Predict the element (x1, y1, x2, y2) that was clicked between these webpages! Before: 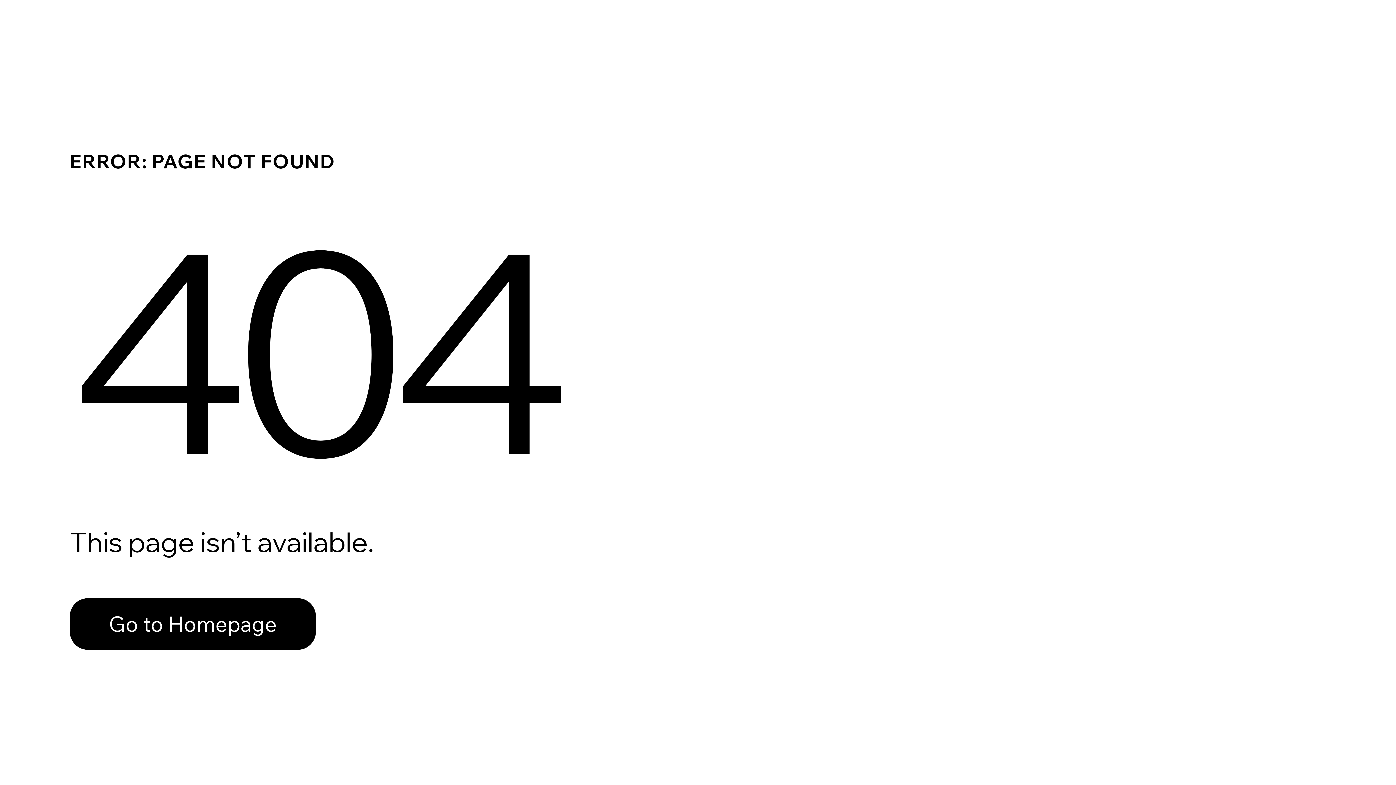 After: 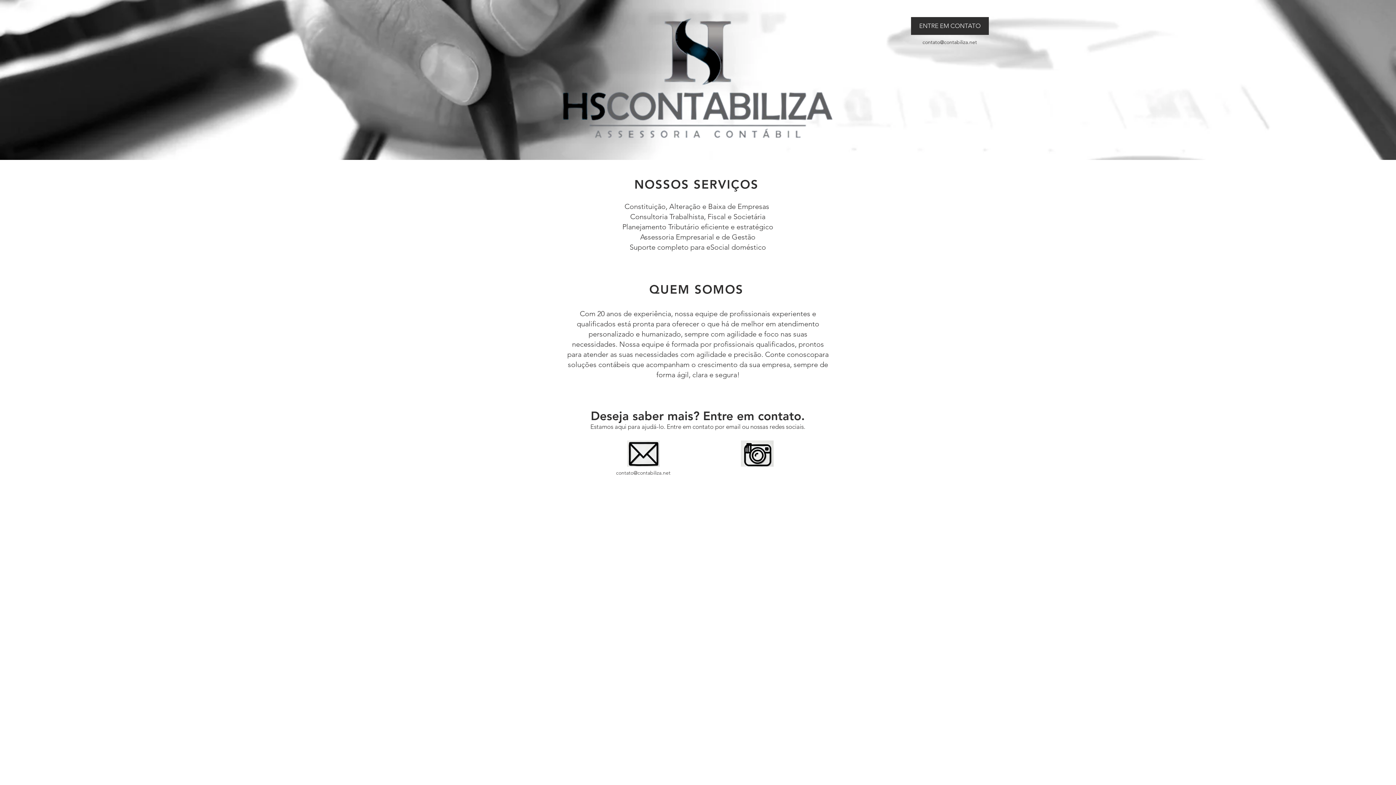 Action: bbox: (69, 582, 768, 659) label: Go to Homepage